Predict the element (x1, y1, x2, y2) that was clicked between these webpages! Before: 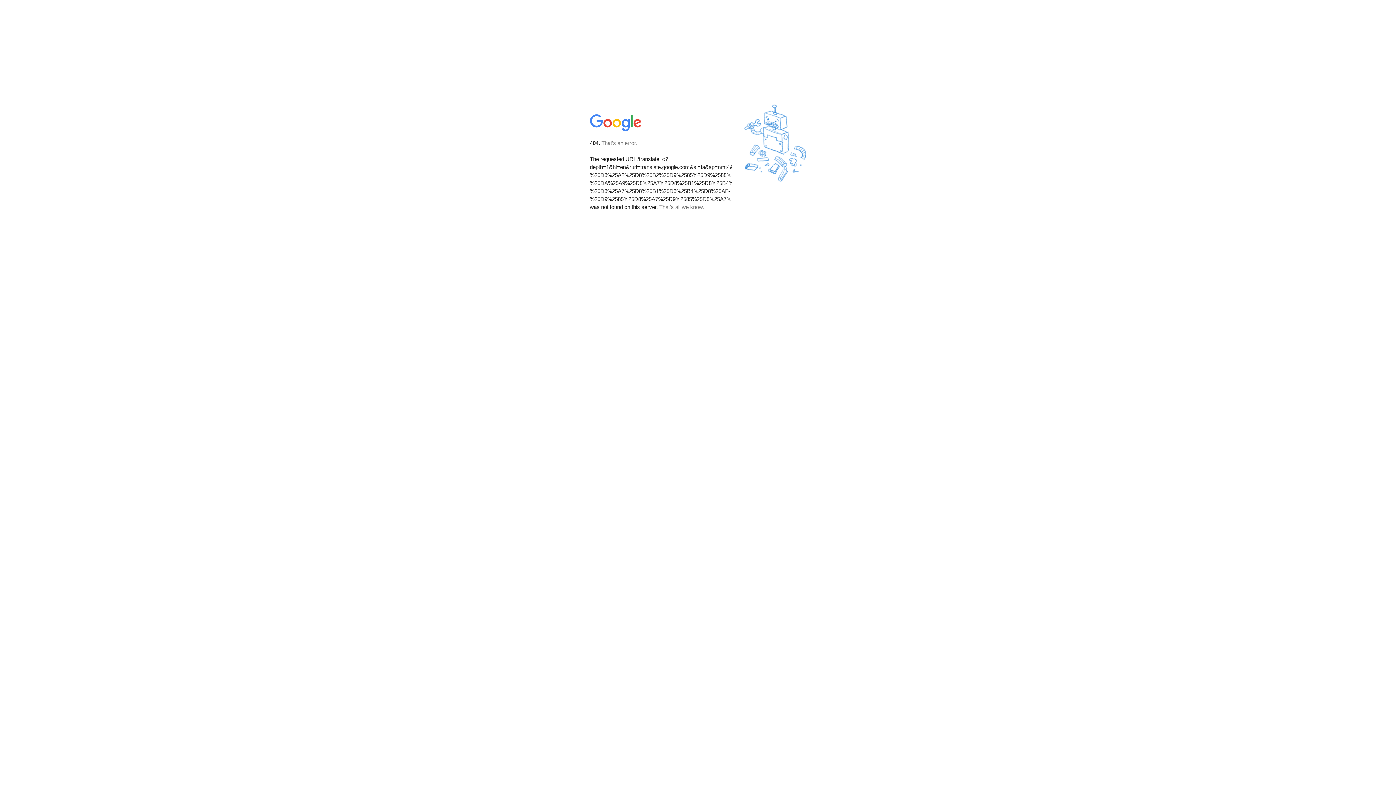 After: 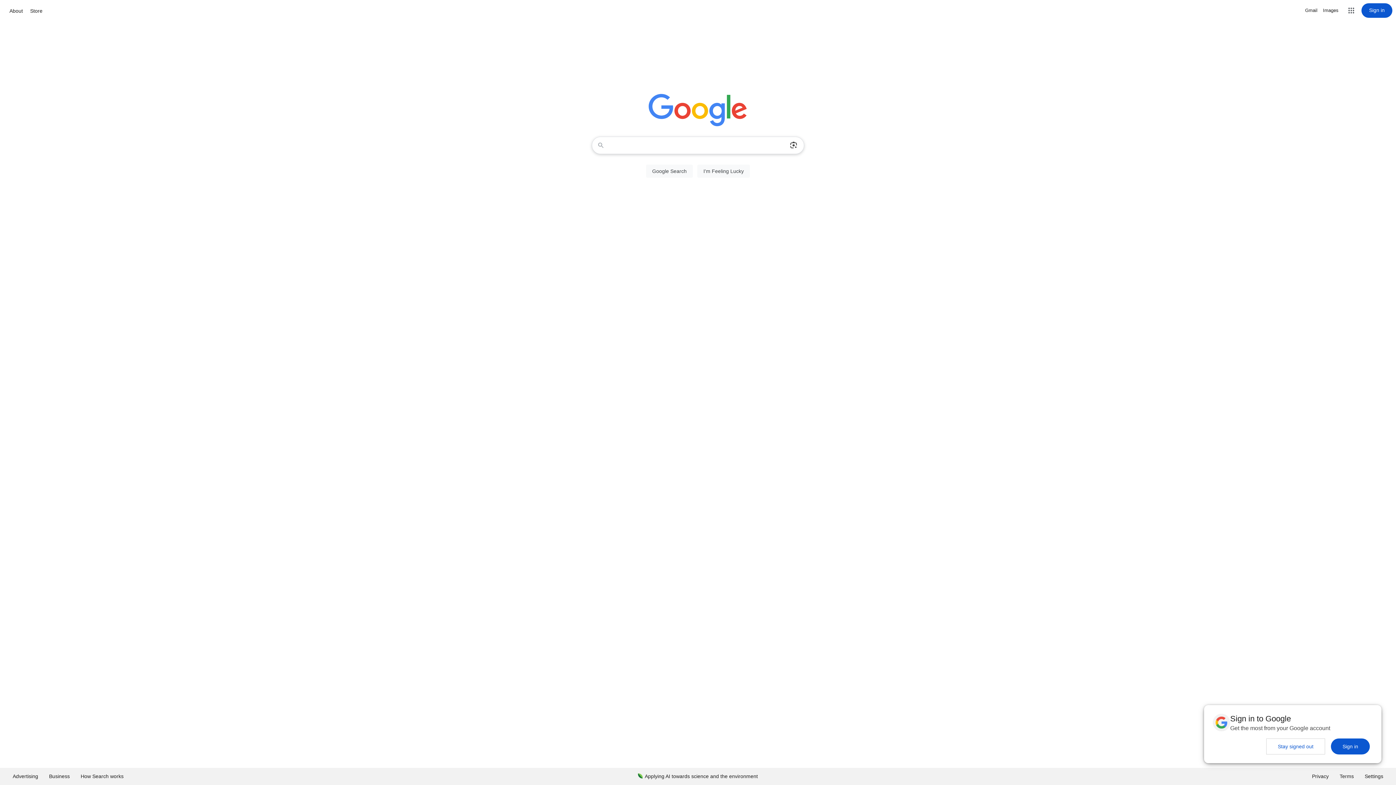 Action: bbox: (590, 127, 642, 134)